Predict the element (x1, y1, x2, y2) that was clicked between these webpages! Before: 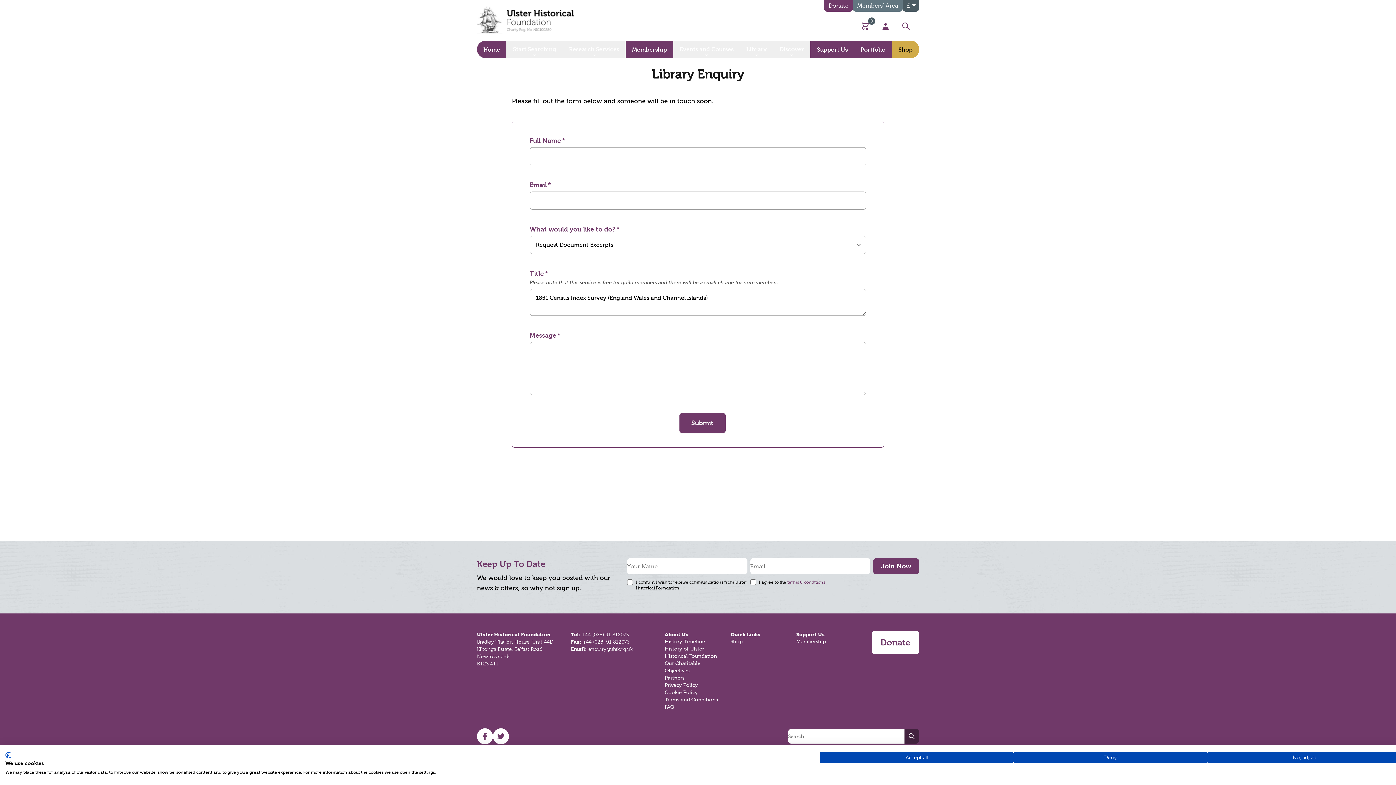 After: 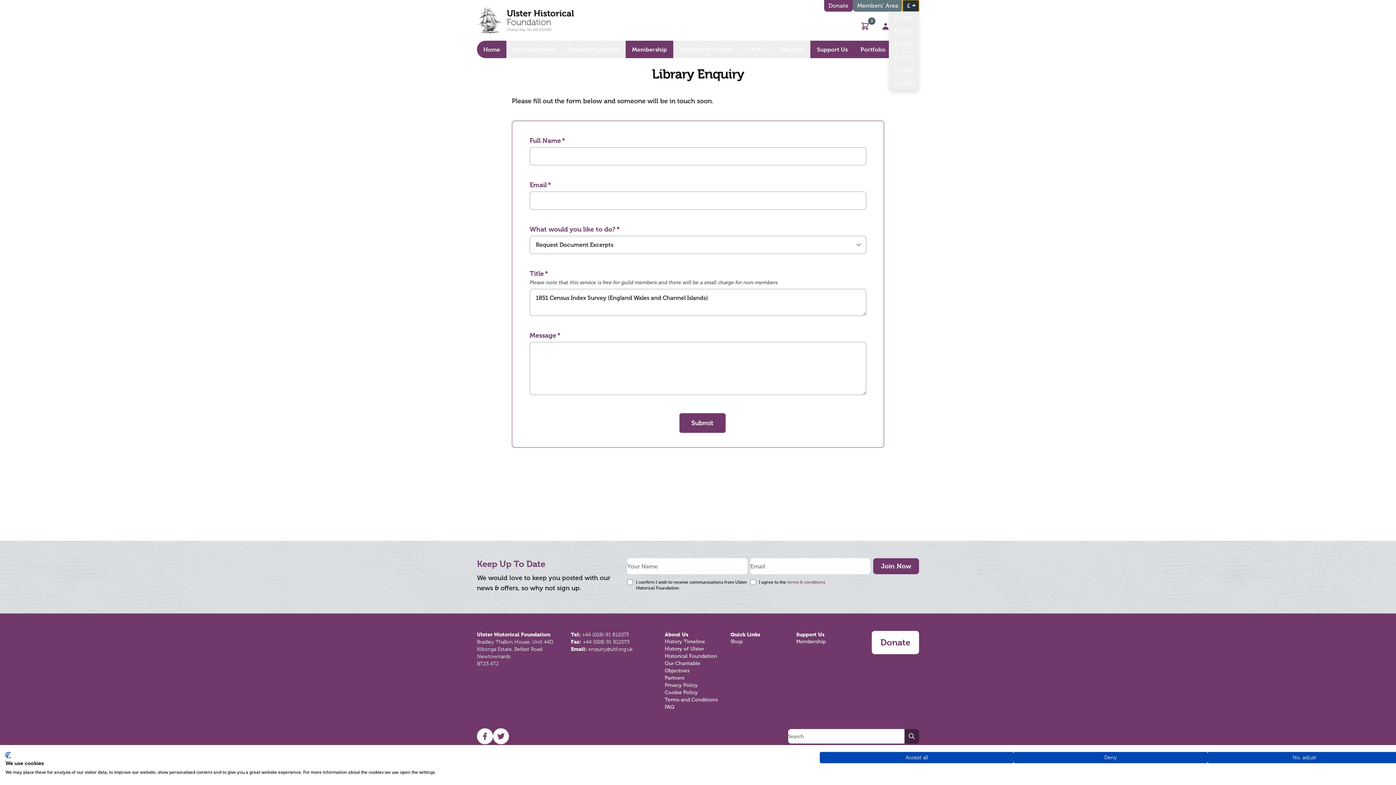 Action: bbox: (902, 0, 919, 11) label: £